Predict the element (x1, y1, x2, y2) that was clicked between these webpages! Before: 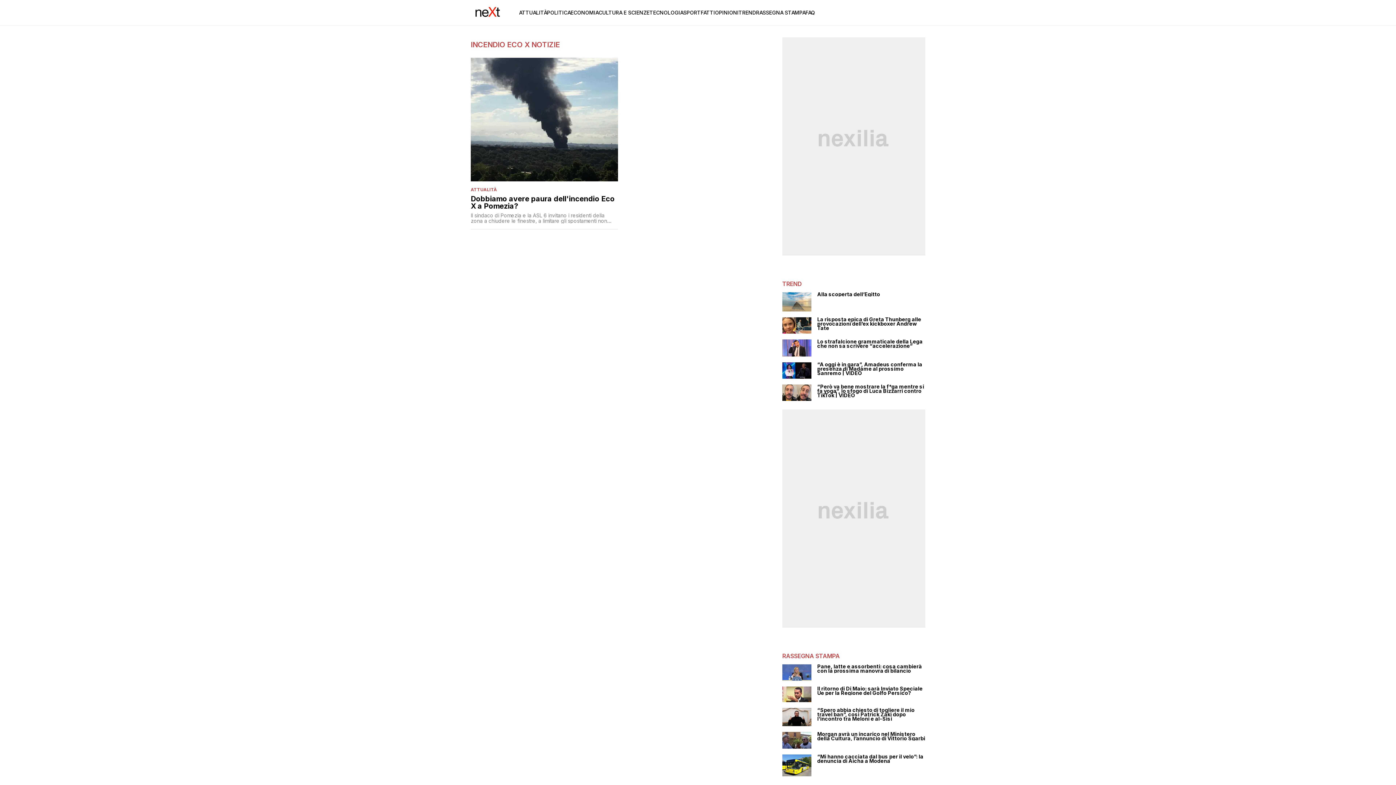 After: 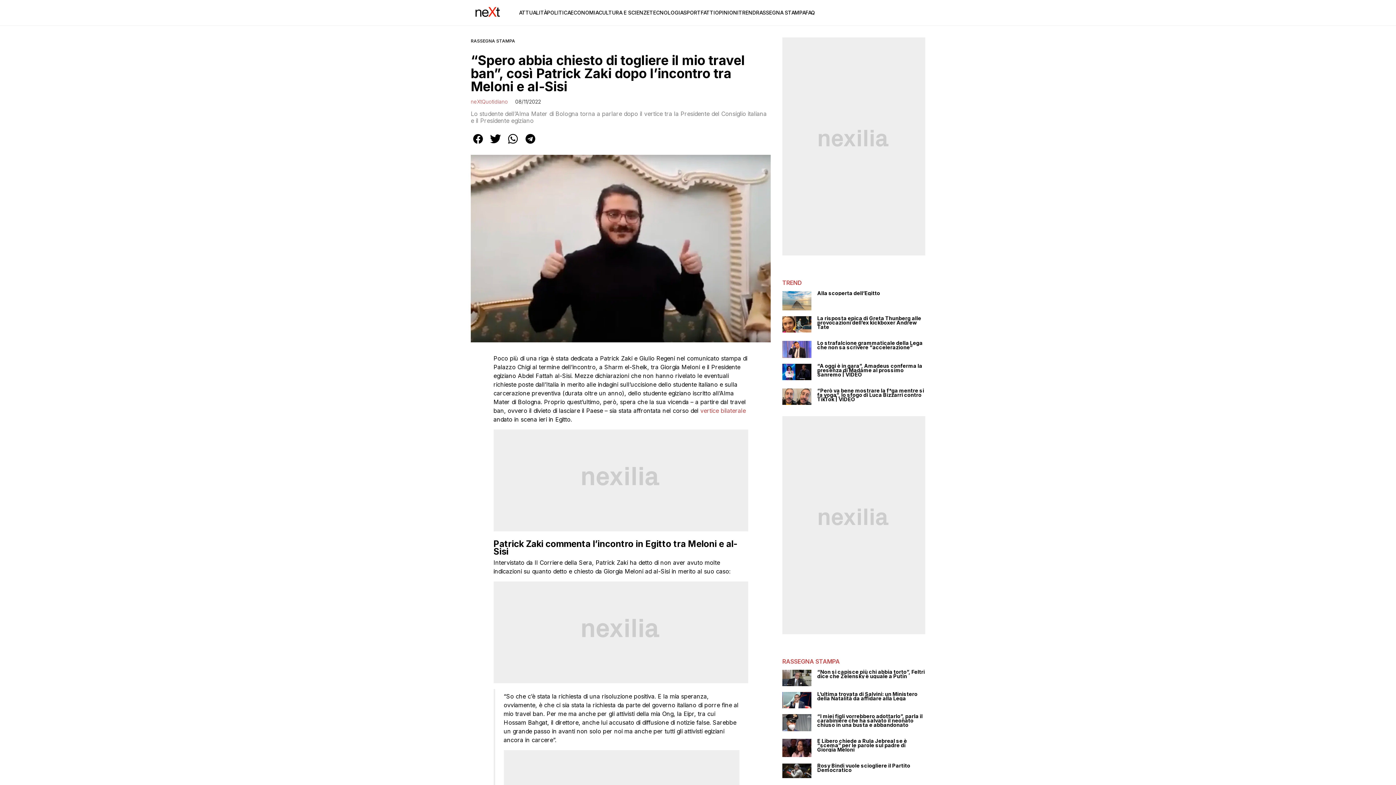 Action: bbox: (782, 708, 811, 726)